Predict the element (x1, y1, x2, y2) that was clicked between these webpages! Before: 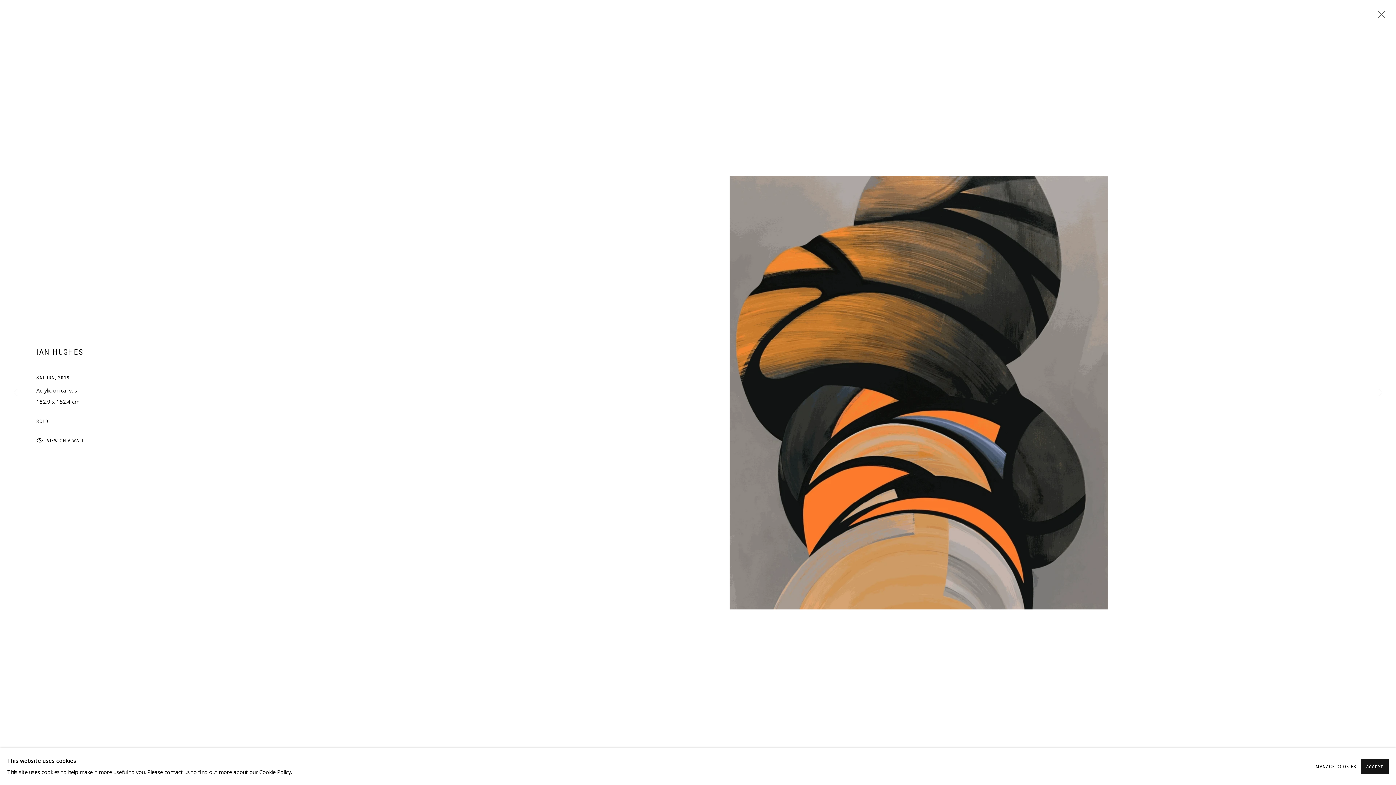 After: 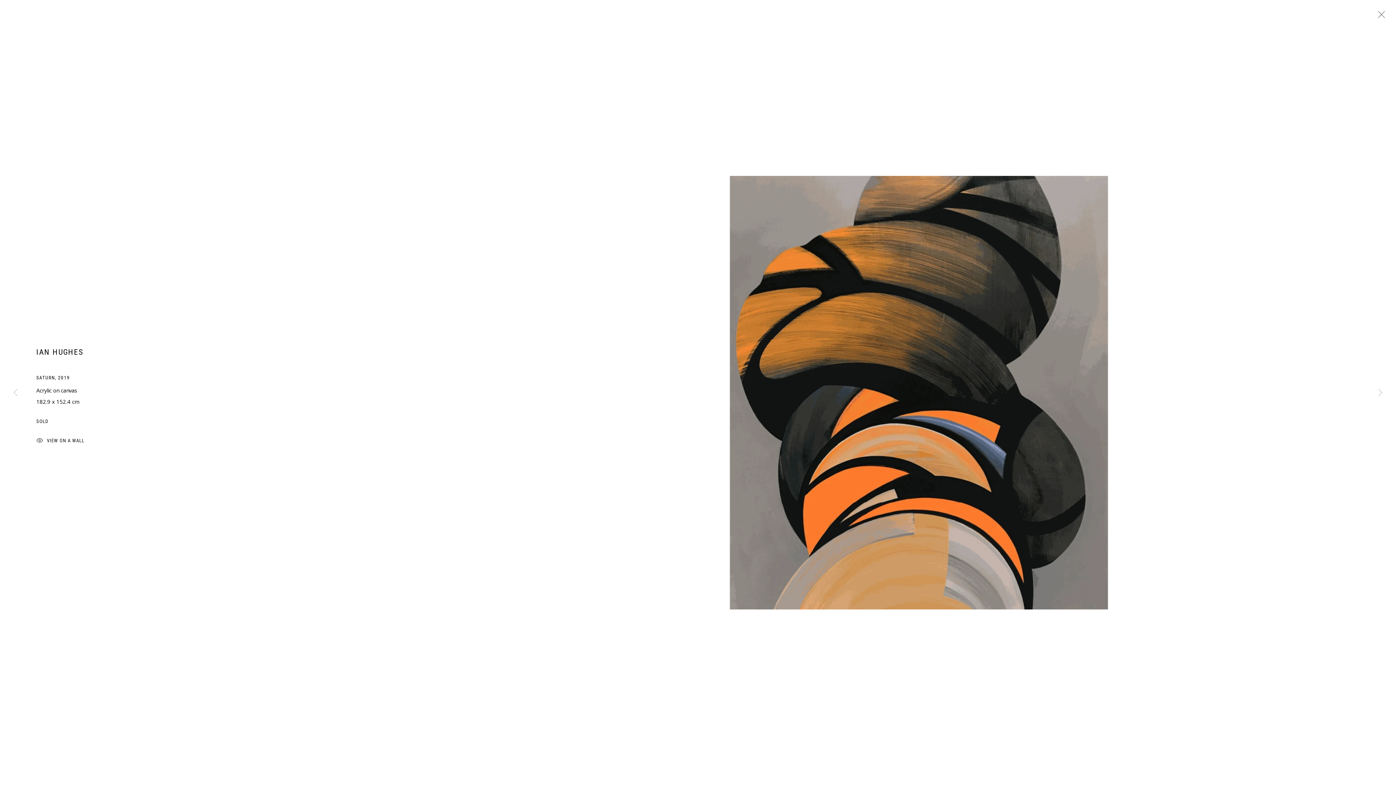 Action: label: ACCEPT bbox: (1361, 759, 1389, 774)